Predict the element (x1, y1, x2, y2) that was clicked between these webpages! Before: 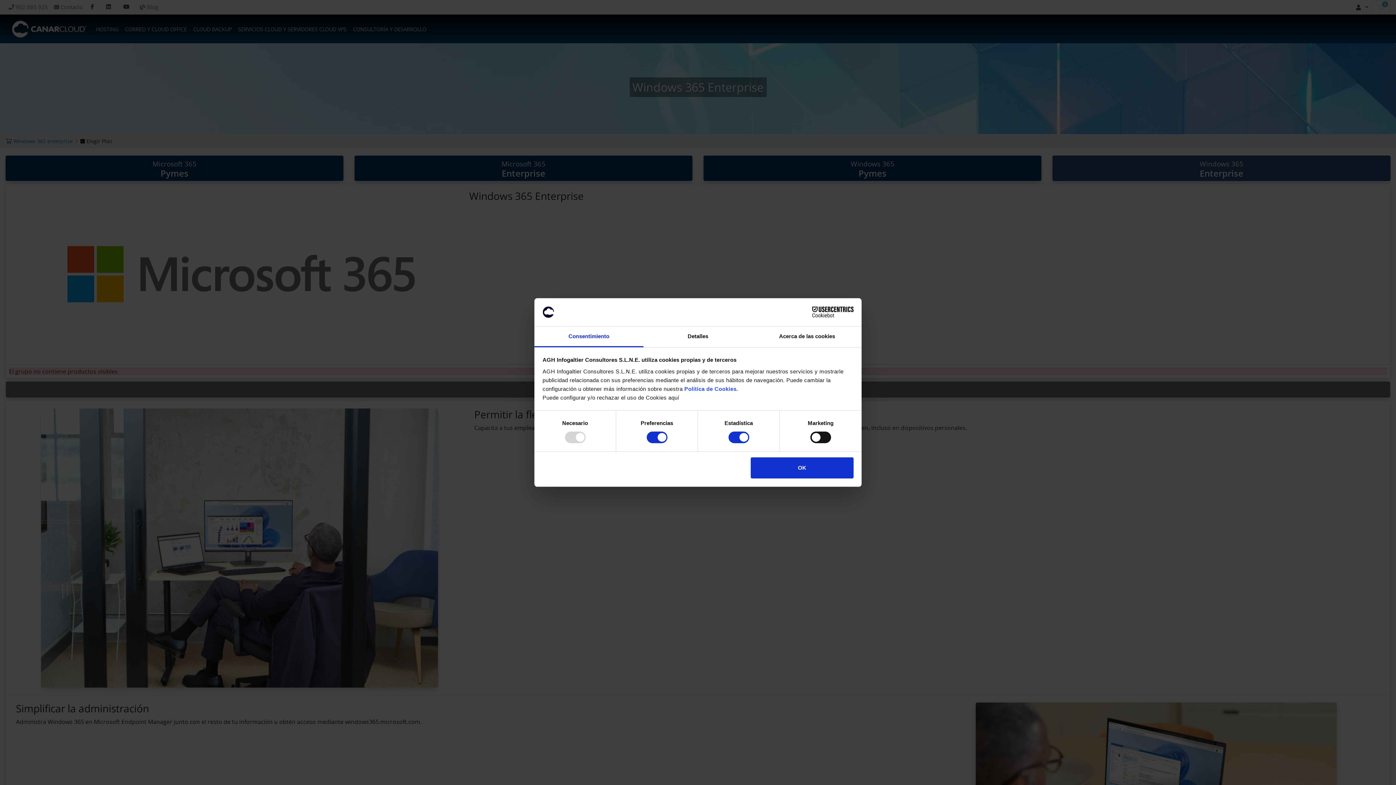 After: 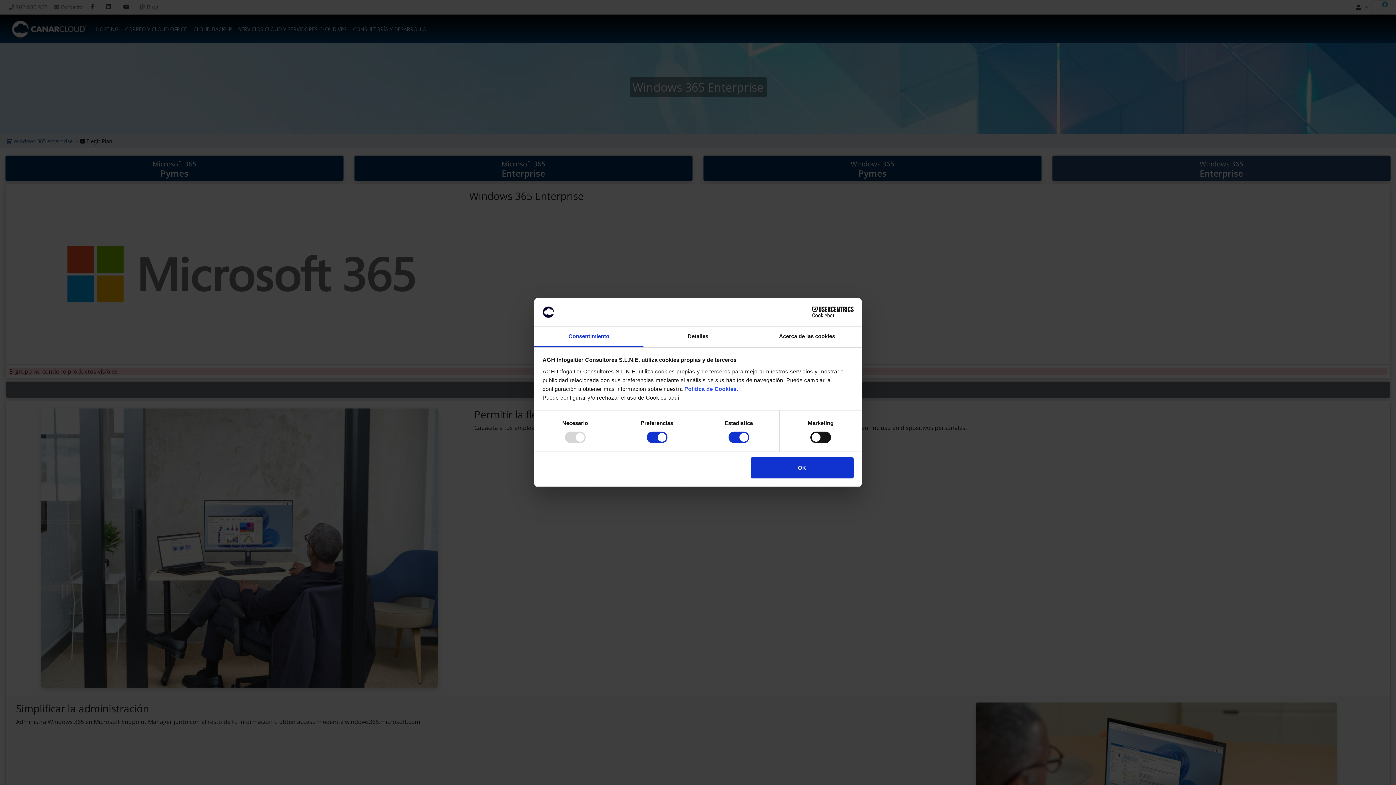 Action: label: Cookiebot - opens in a new window bbox: (790, 306, 853, 317)